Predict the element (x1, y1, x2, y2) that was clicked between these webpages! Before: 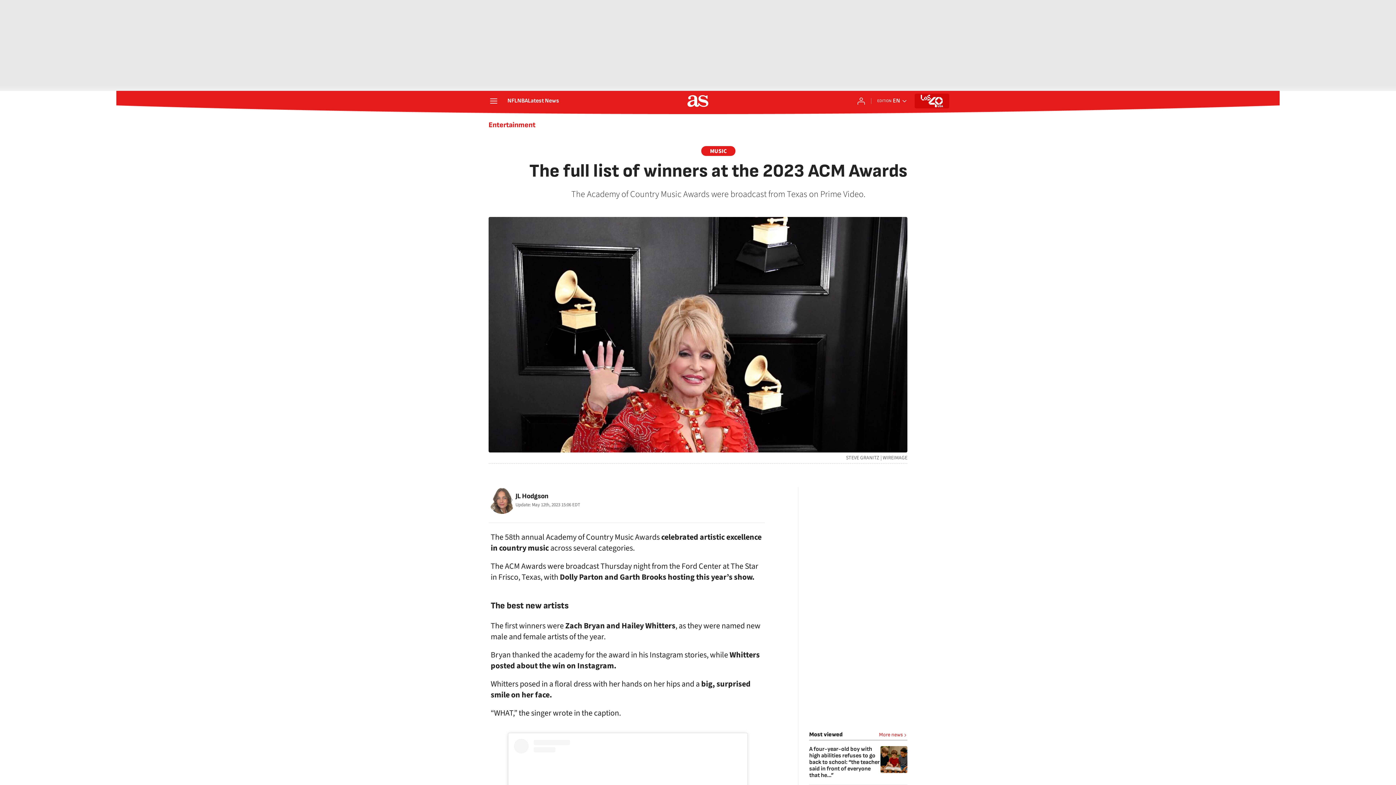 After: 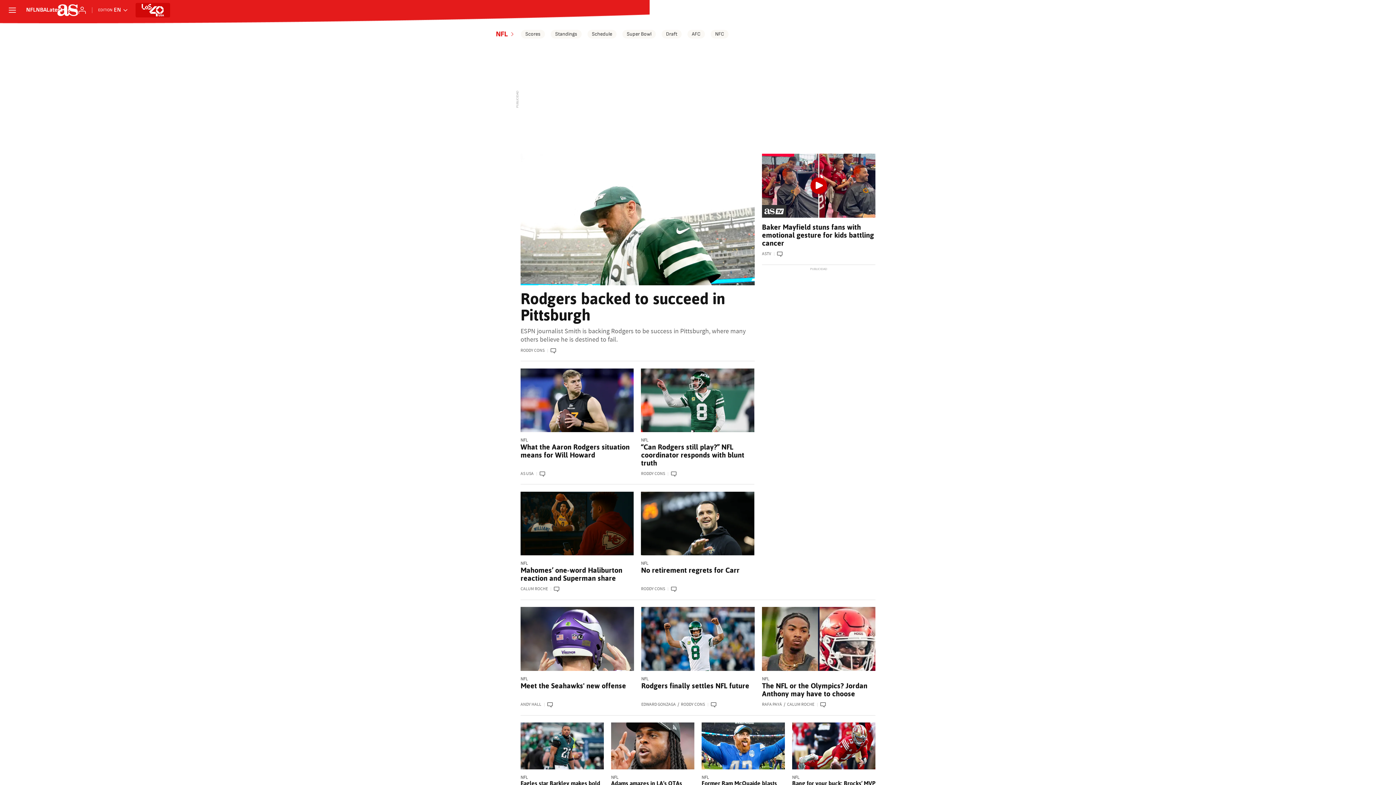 Action: bbox: (507, 98, 517, 104) label: NFL